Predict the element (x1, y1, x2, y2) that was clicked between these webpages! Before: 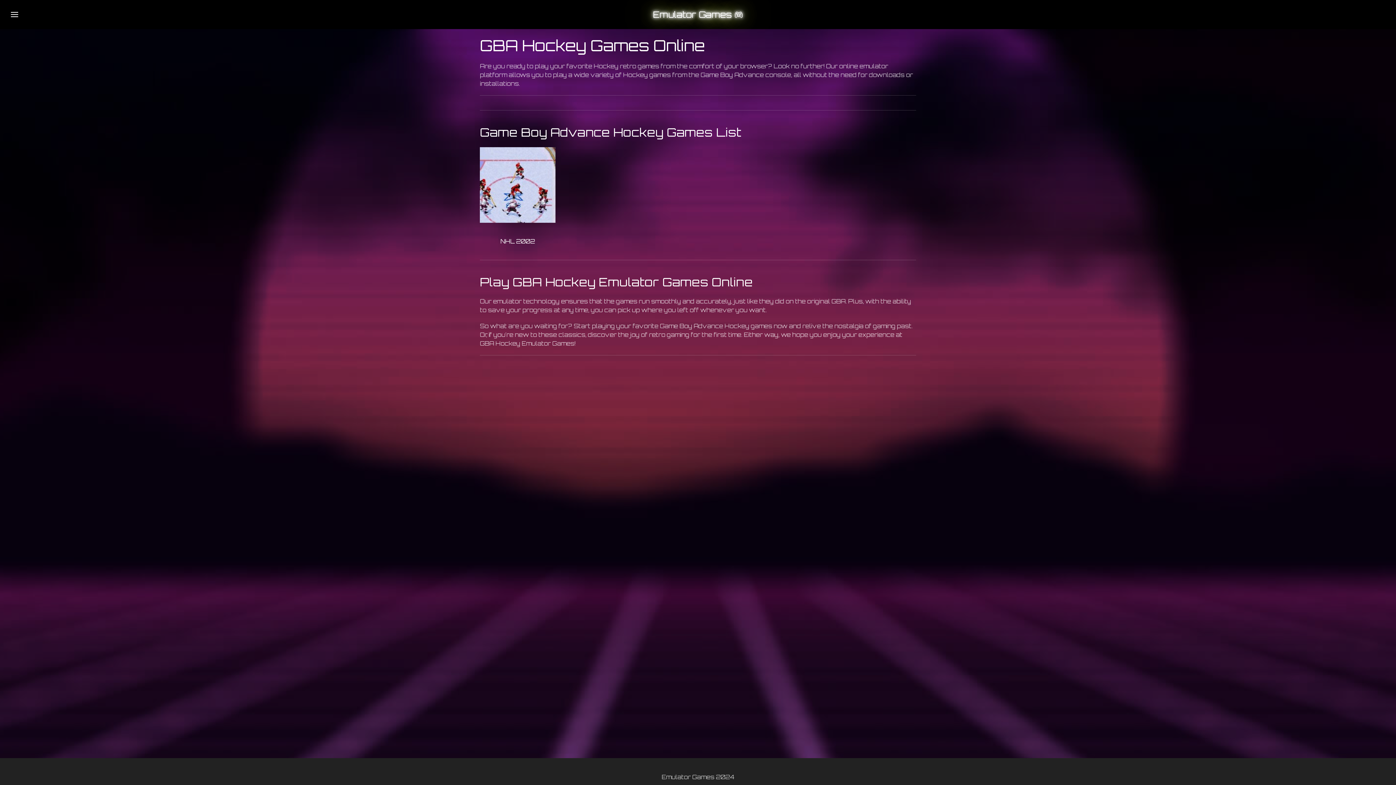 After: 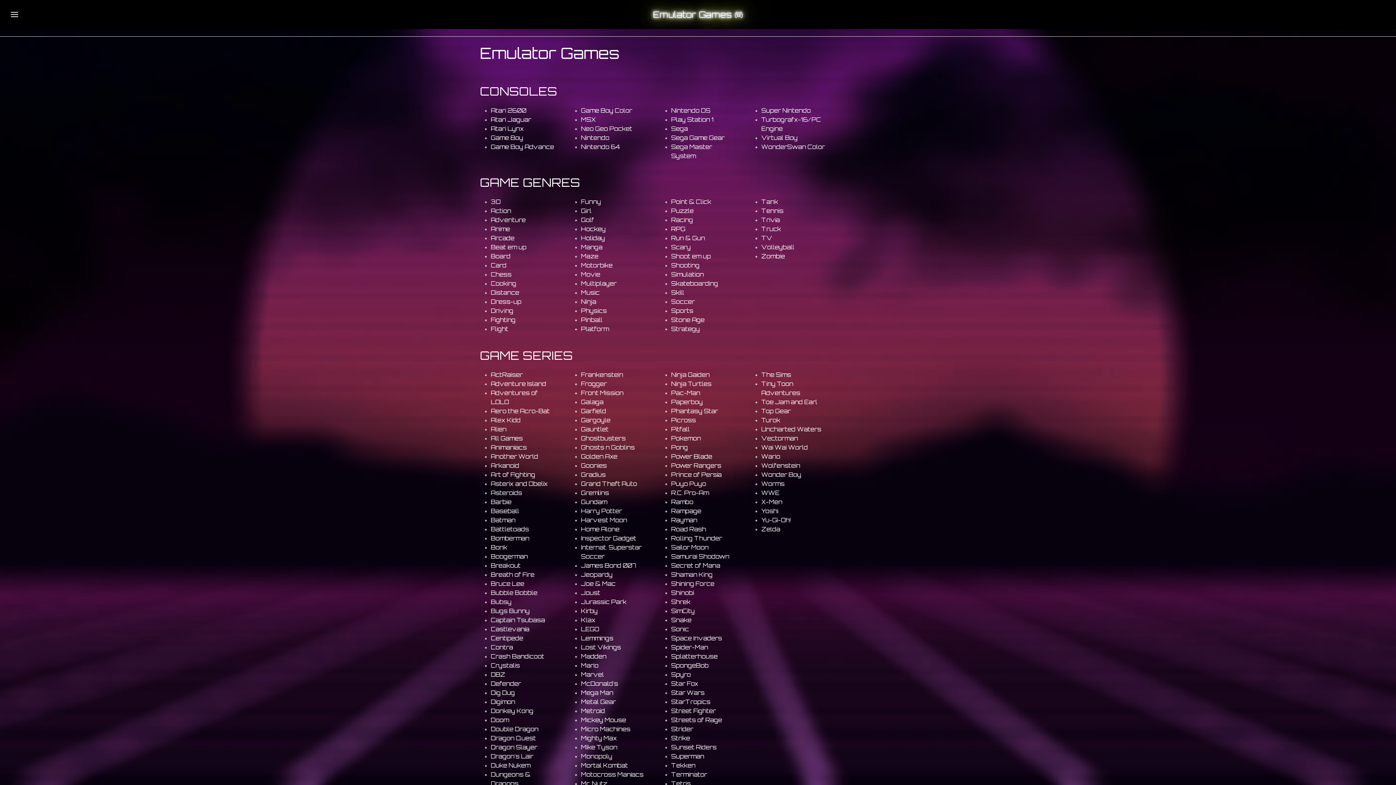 Action: label: Emulator Games 🎮 bbox: (653, 0, 743, 29)